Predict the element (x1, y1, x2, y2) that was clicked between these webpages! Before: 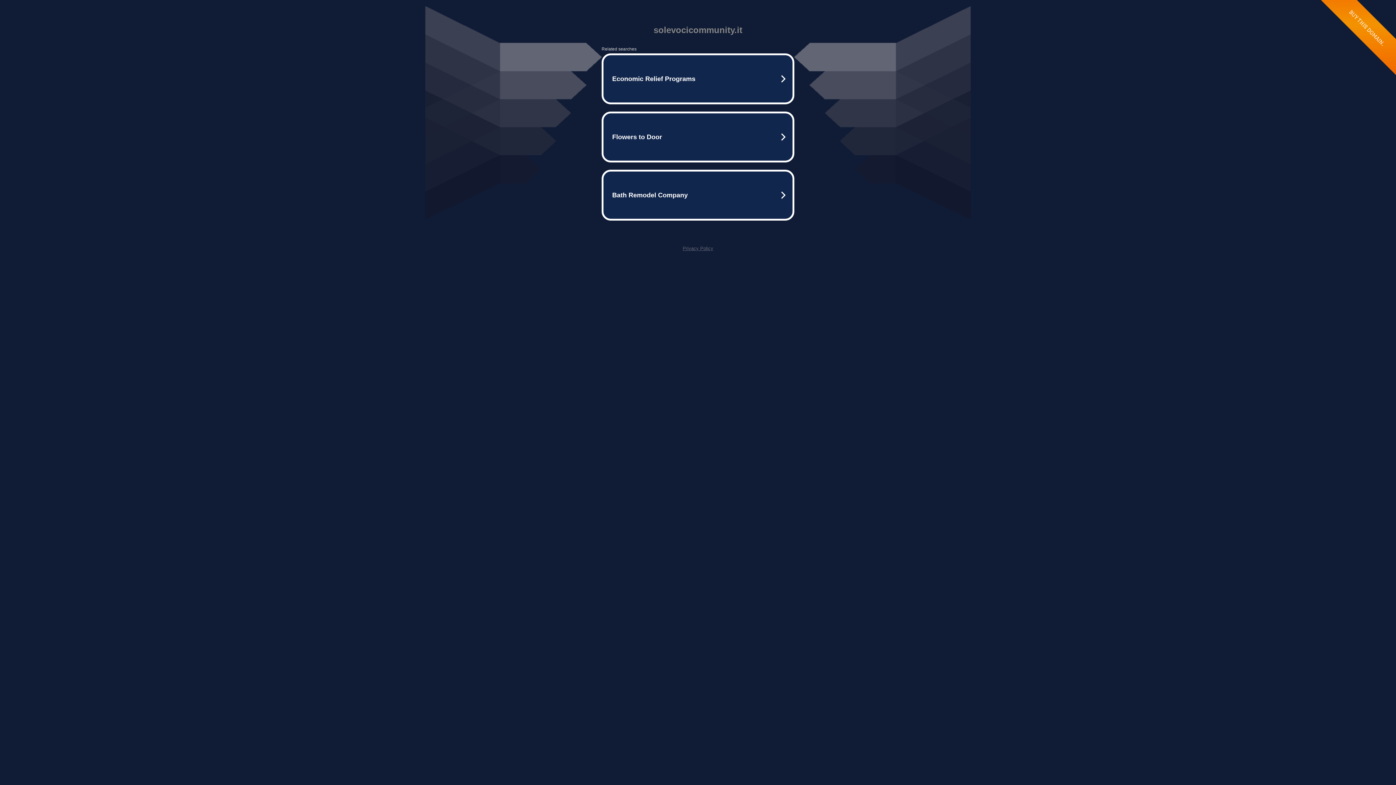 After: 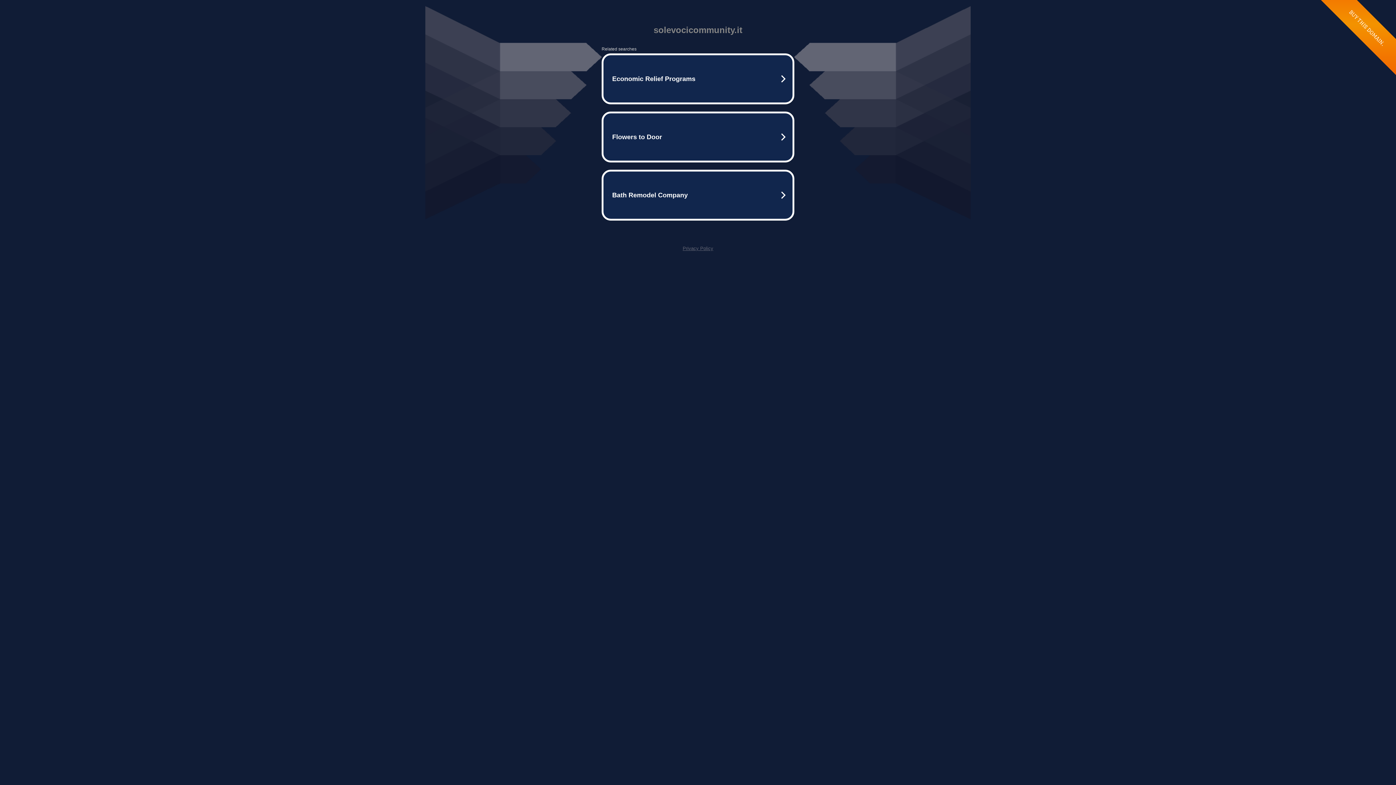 Action: label: Privacy Policy bbox: (682, 245, 713, 251)